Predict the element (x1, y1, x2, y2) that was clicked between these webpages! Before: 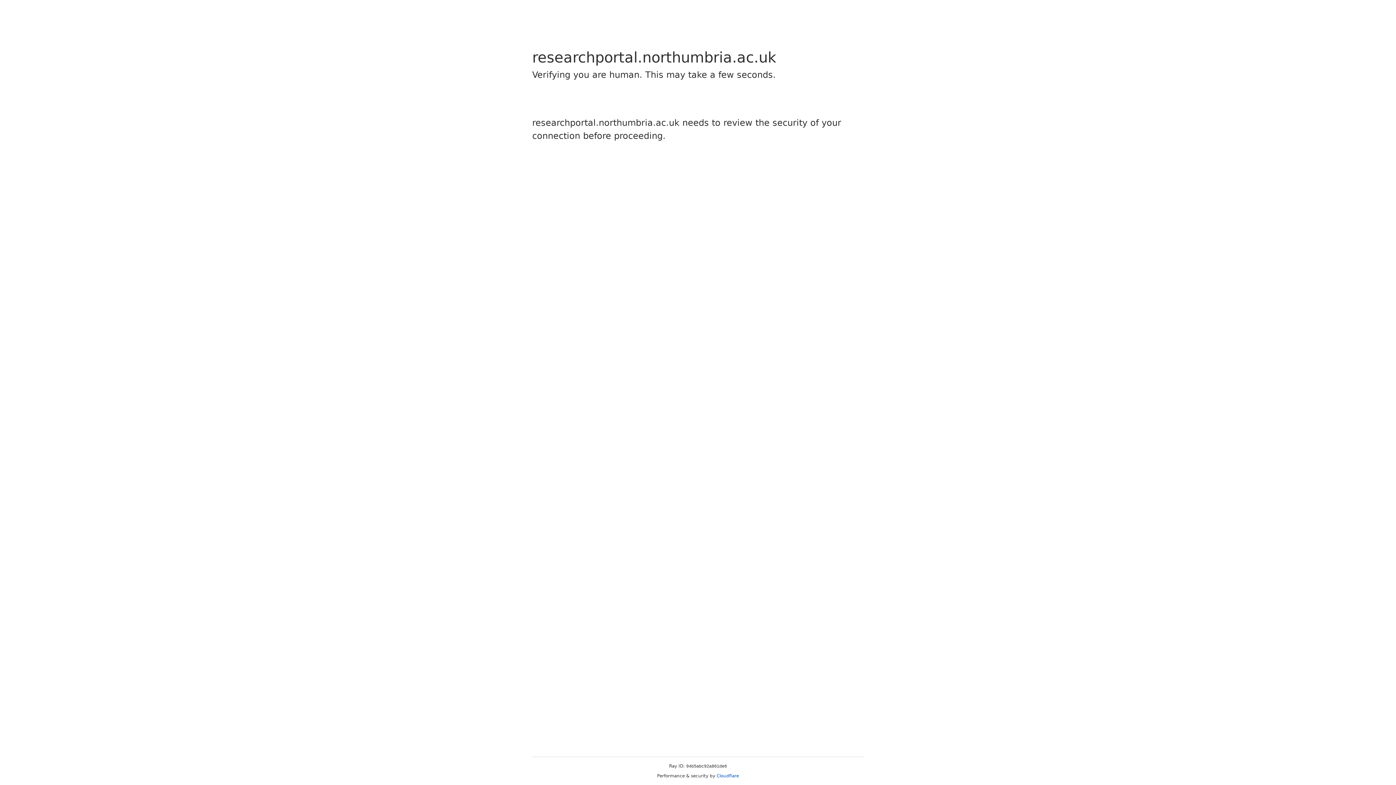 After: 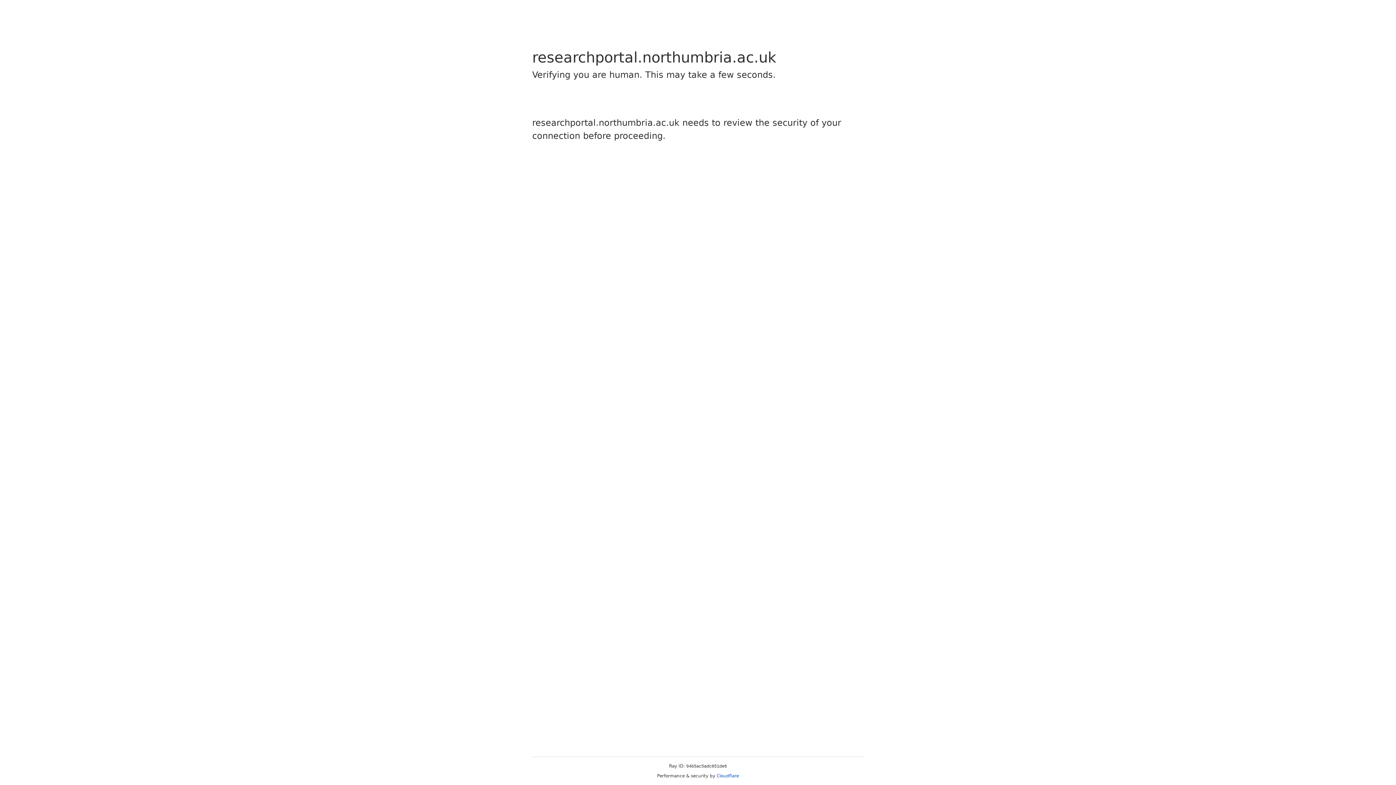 Action: bbox: (716, 773, 739, 778) label: Cloudflare